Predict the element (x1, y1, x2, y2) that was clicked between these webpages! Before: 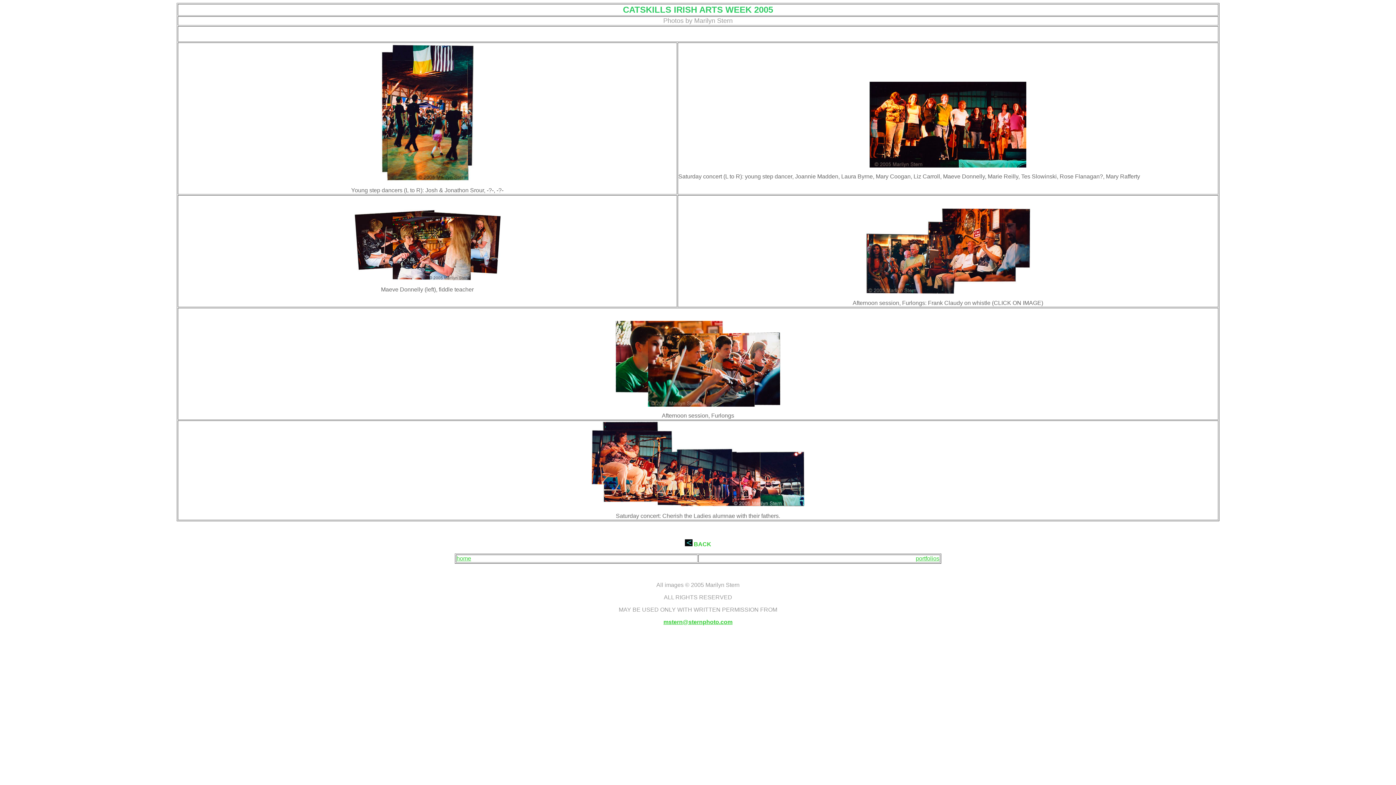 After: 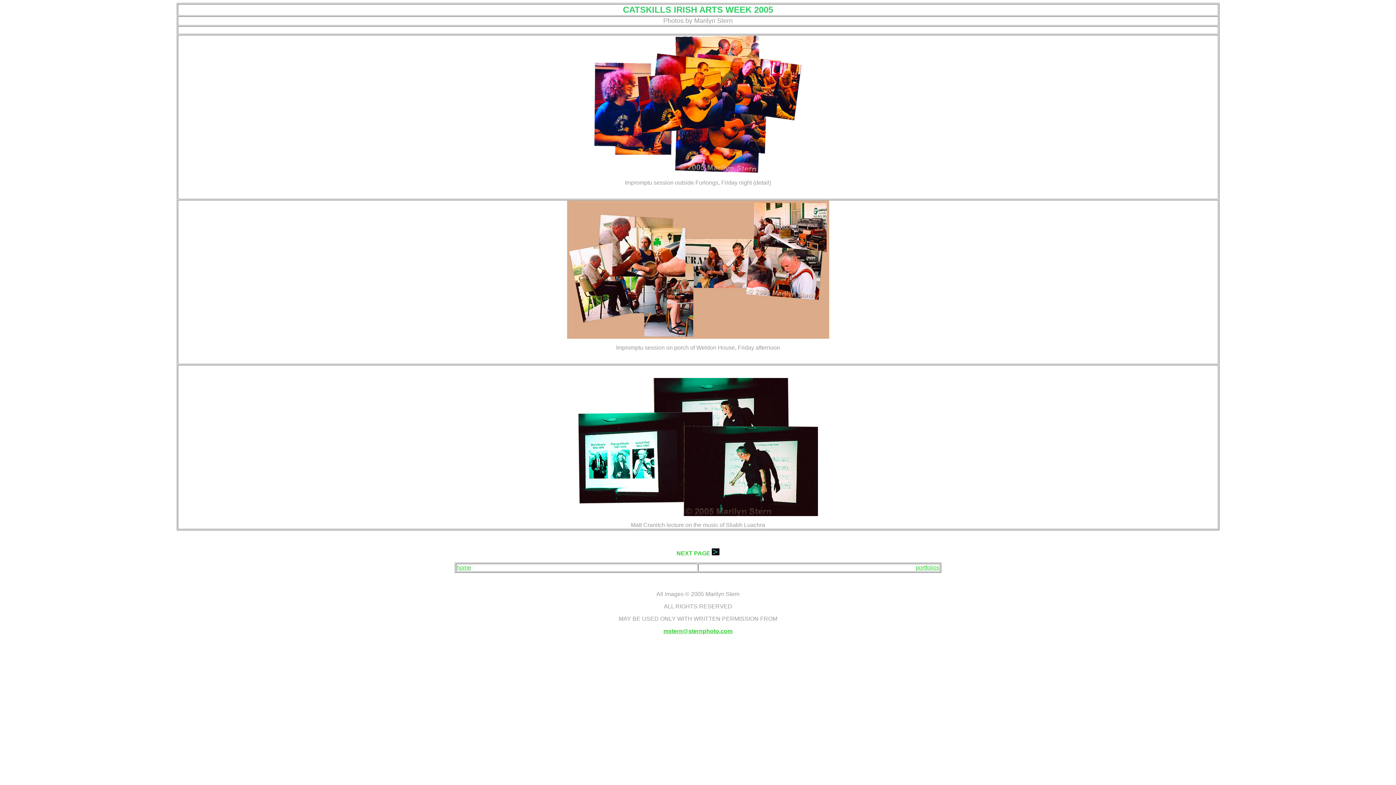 Action: bbox: (684, 541, 692, 547)